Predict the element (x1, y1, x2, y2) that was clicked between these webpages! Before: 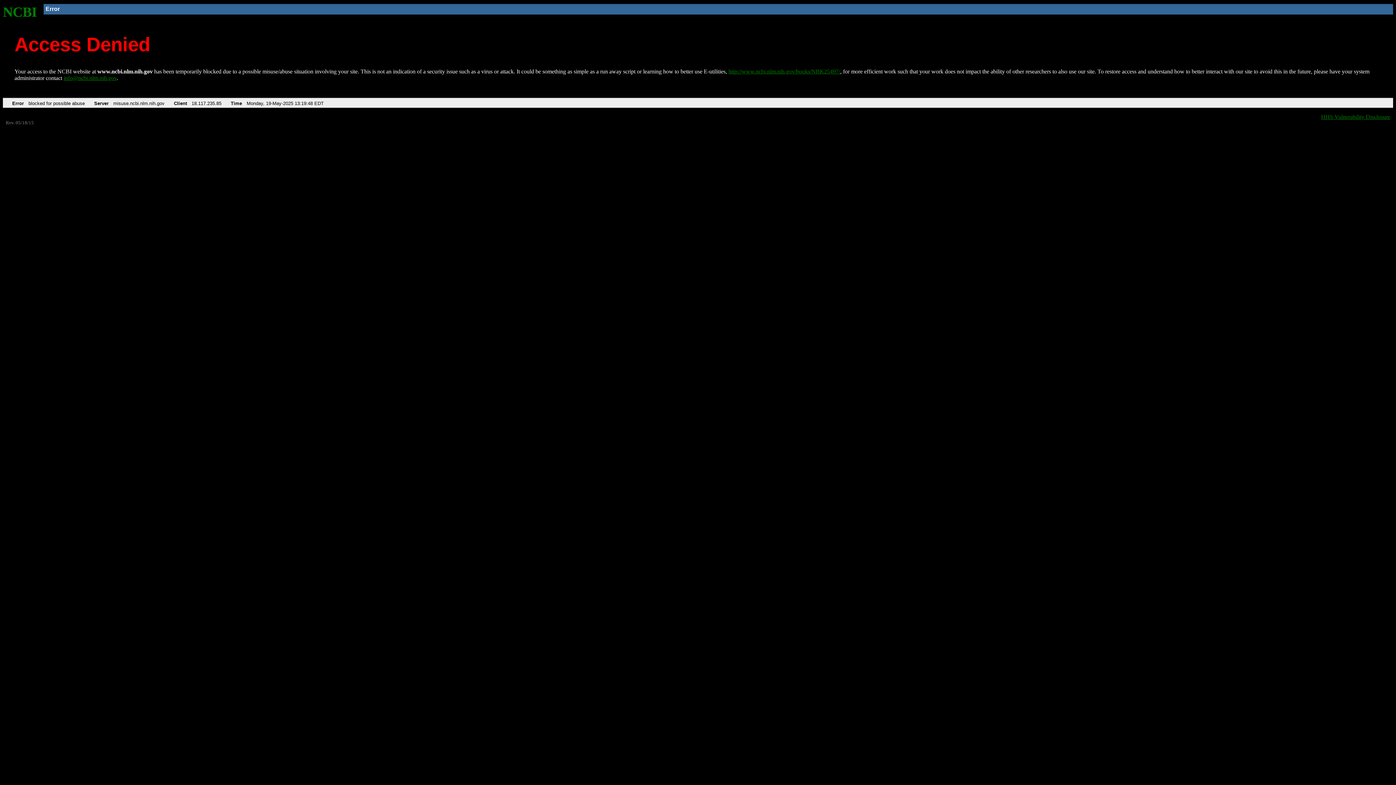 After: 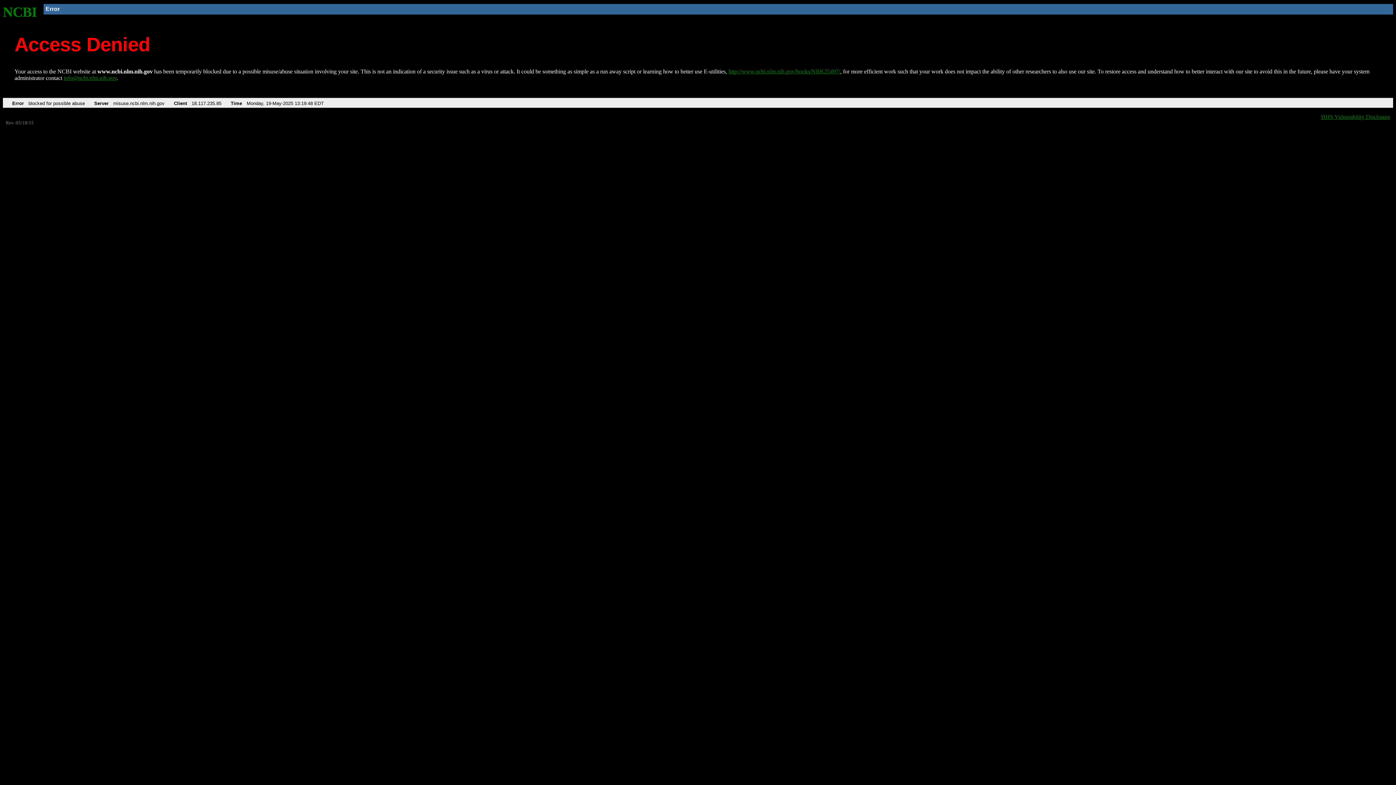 Action: bbox: (63, 75, 116, 81) label: info@ncbi.nlm.nih.gov